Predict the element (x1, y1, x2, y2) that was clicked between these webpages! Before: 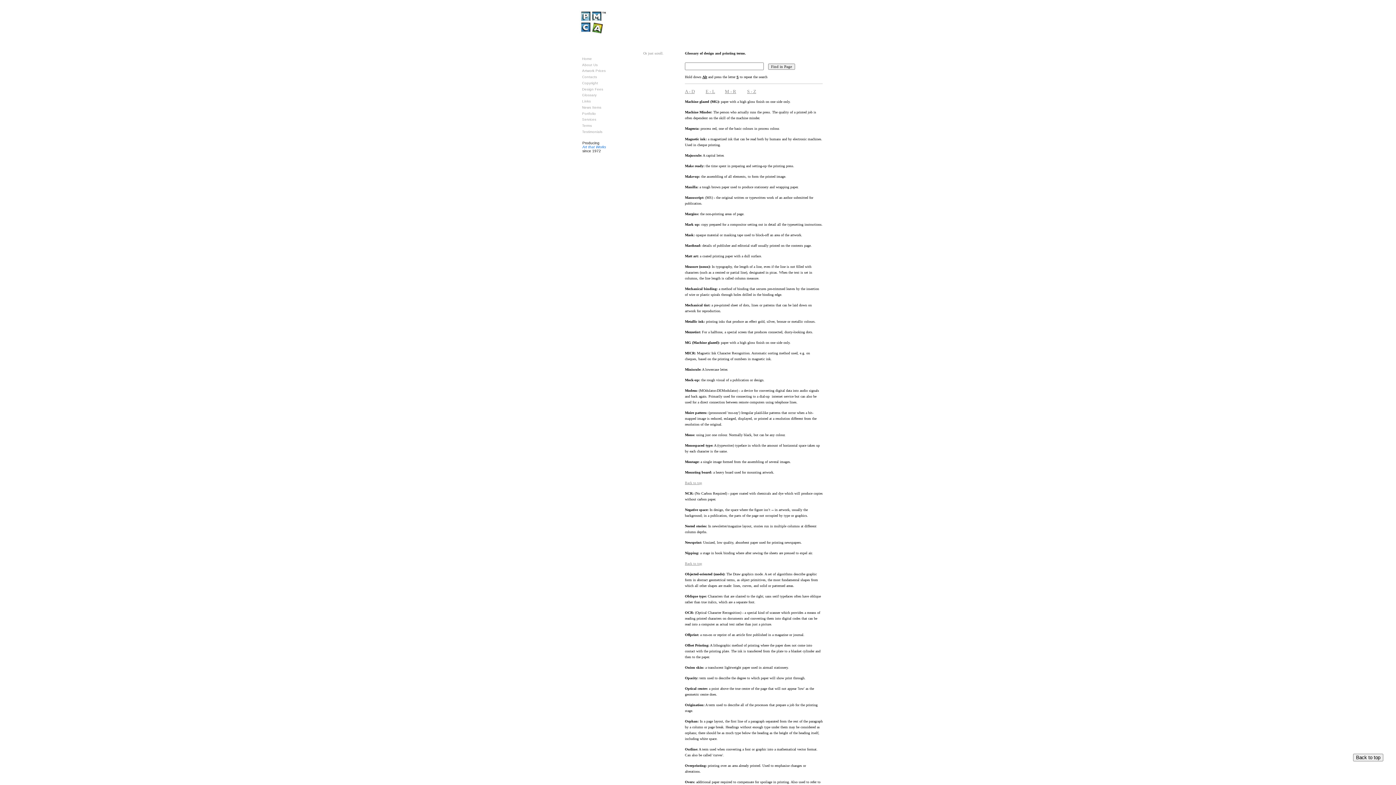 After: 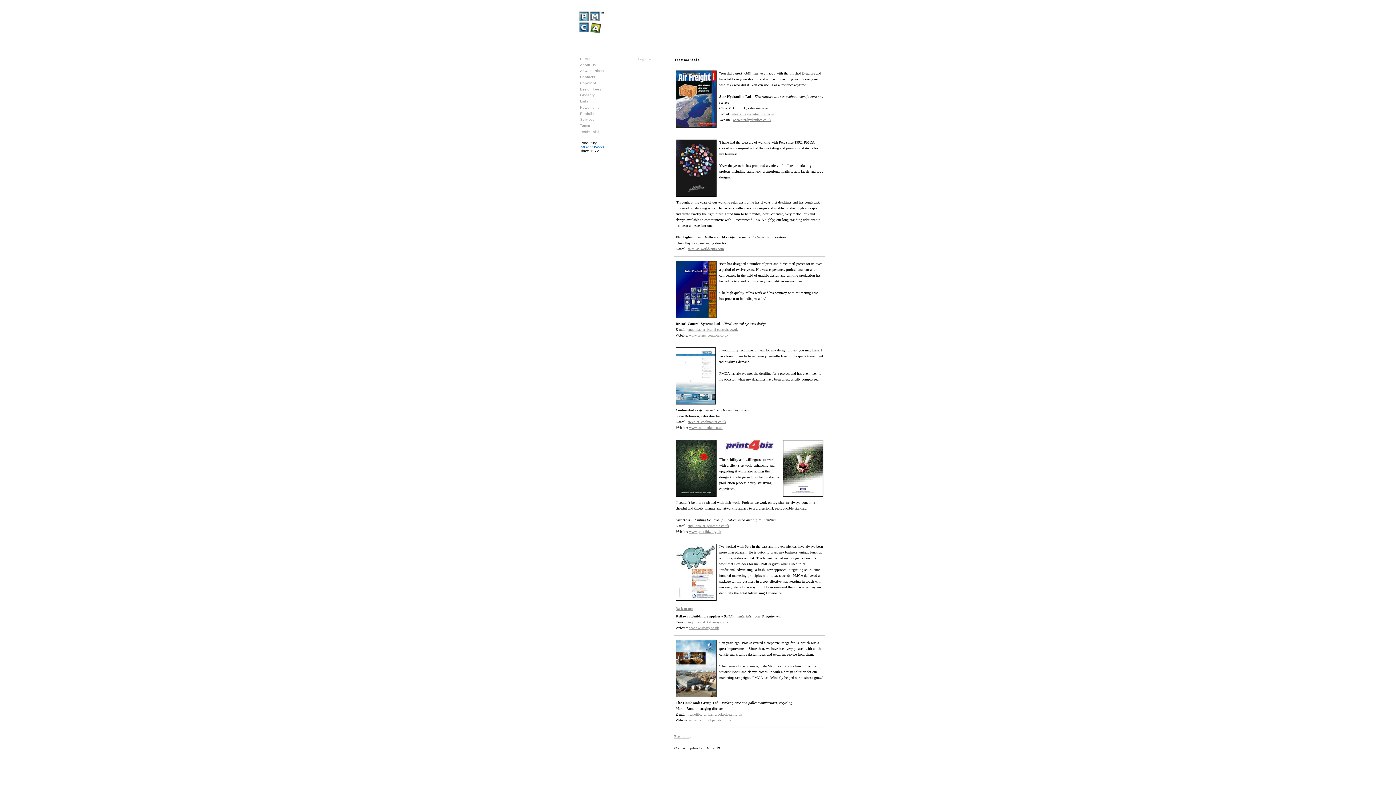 Action: bbox: (579, 128, 616, 134) label: Testimonials